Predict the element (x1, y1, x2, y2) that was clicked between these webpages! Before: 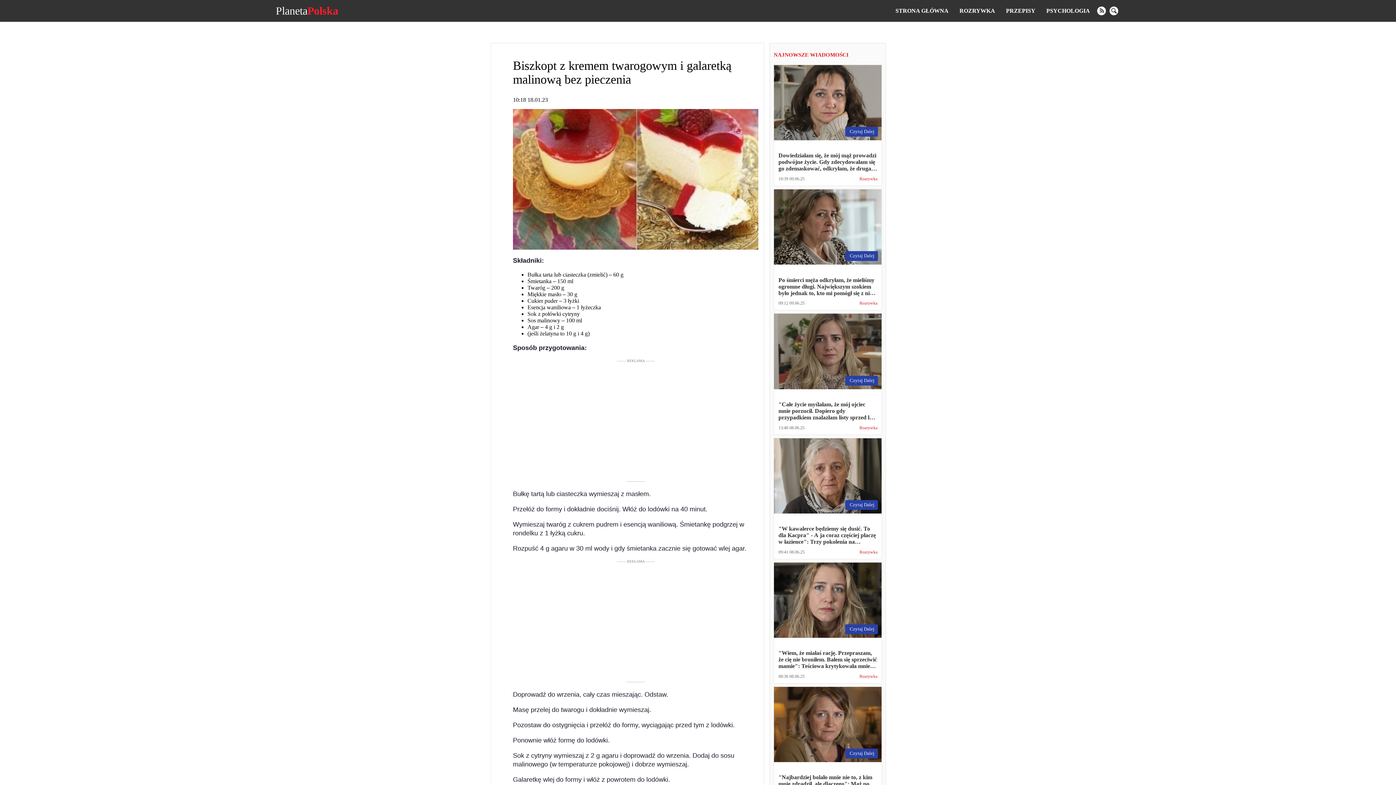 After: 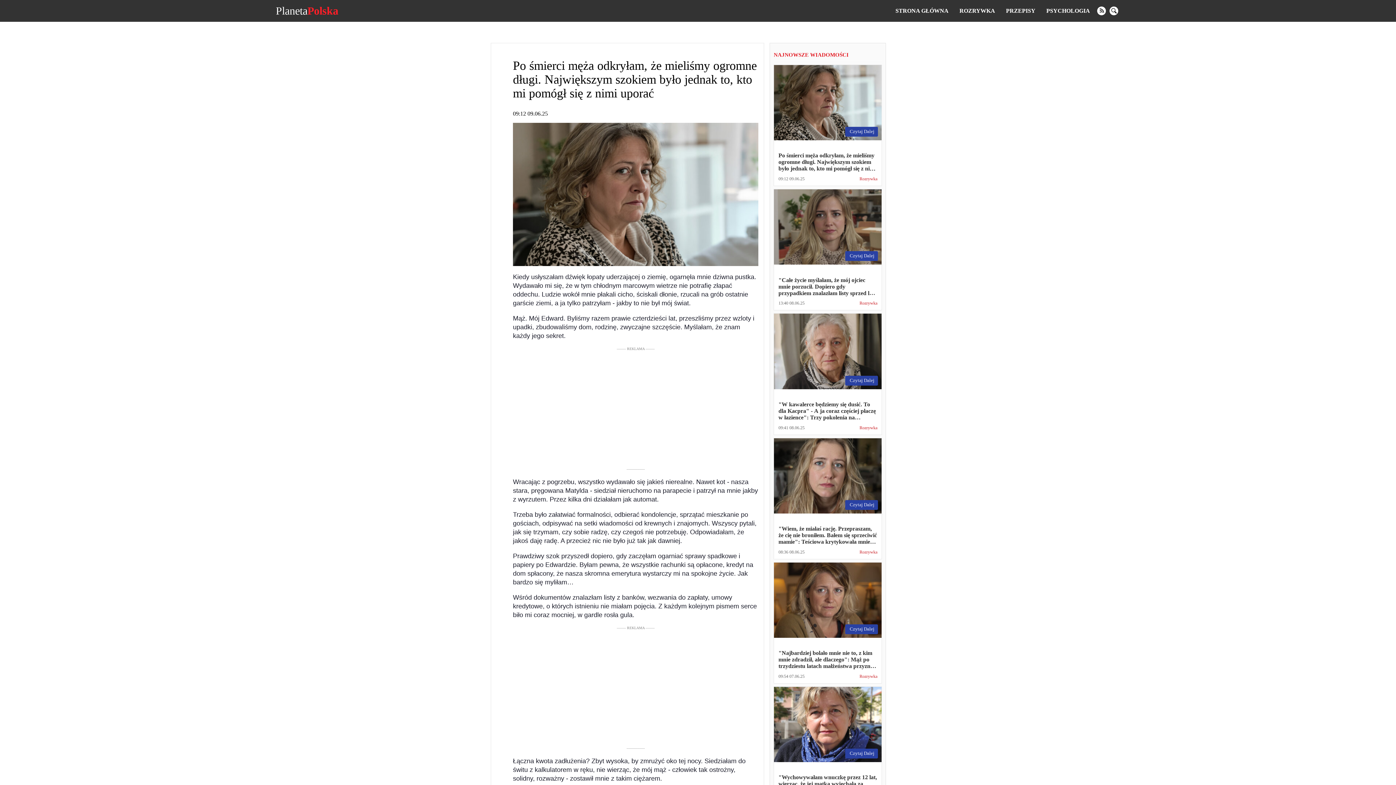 Action: bbox: (774, 189, 881, 301) label: Czytaj Dalej
Po śmierci męża odkryłam, że mieliśmy ogromne długi. Największym szokiem było jednak to, kto mi pomógł się z nimi uporać